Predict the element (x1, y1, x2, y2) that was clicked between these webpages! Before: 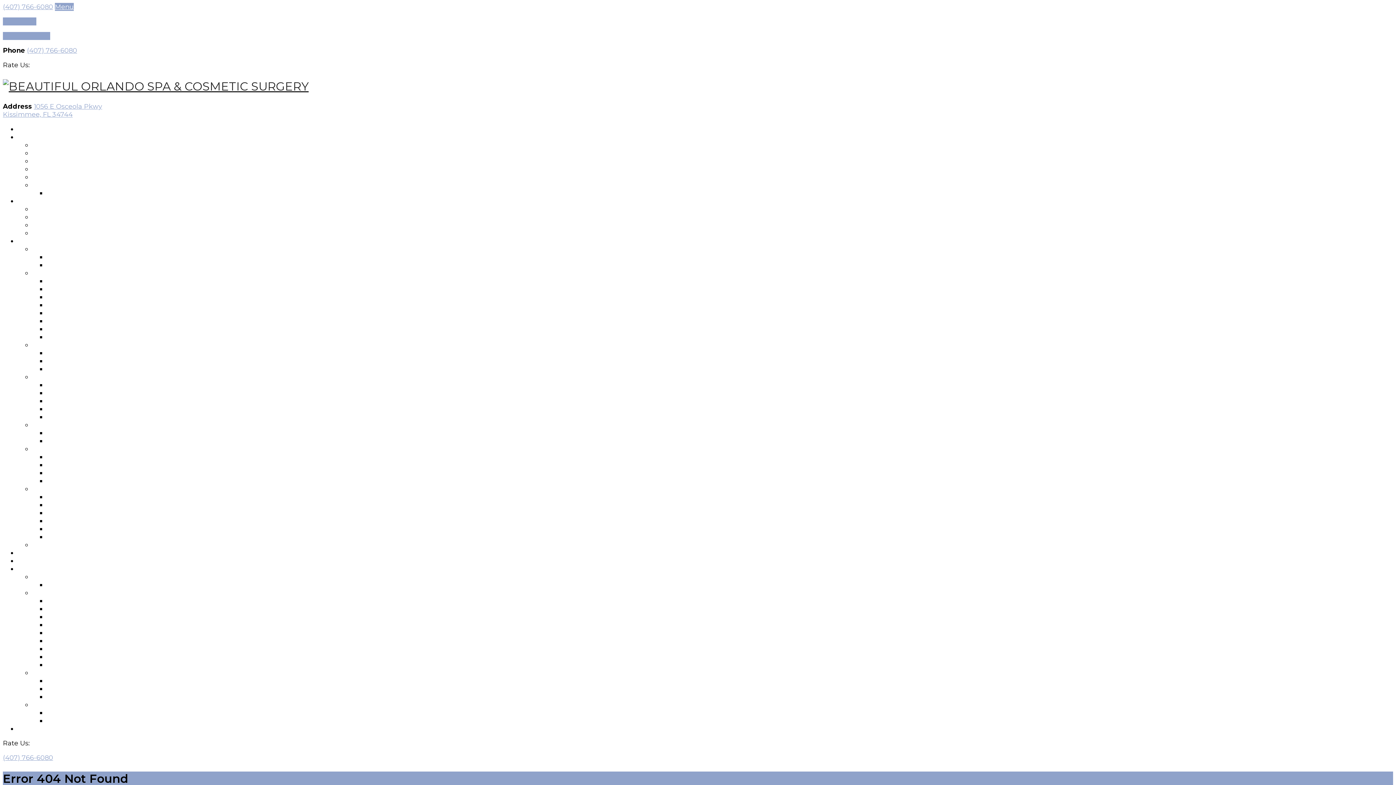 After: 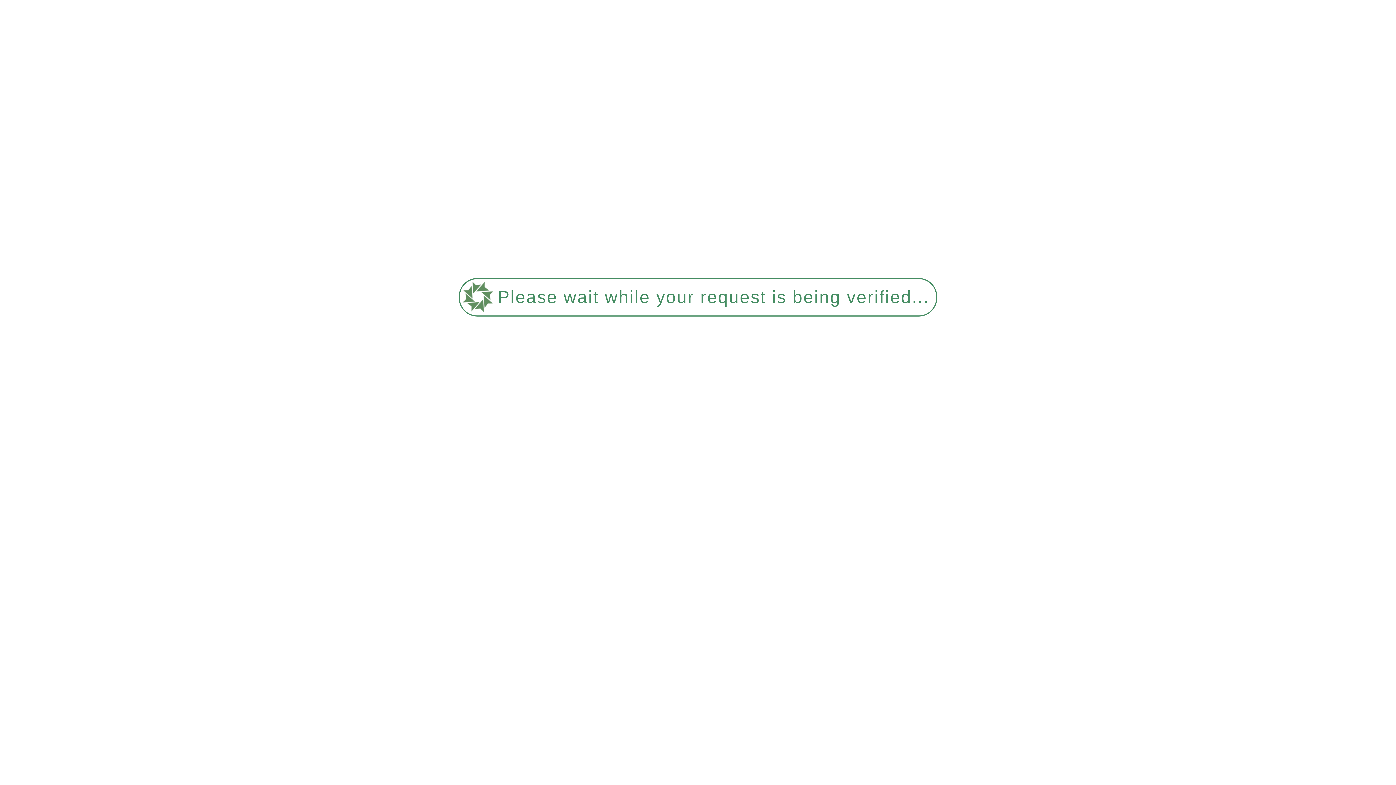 Action: bbox: (46, 581, 127, 588) label: PRP THERAPY FOR HAIR